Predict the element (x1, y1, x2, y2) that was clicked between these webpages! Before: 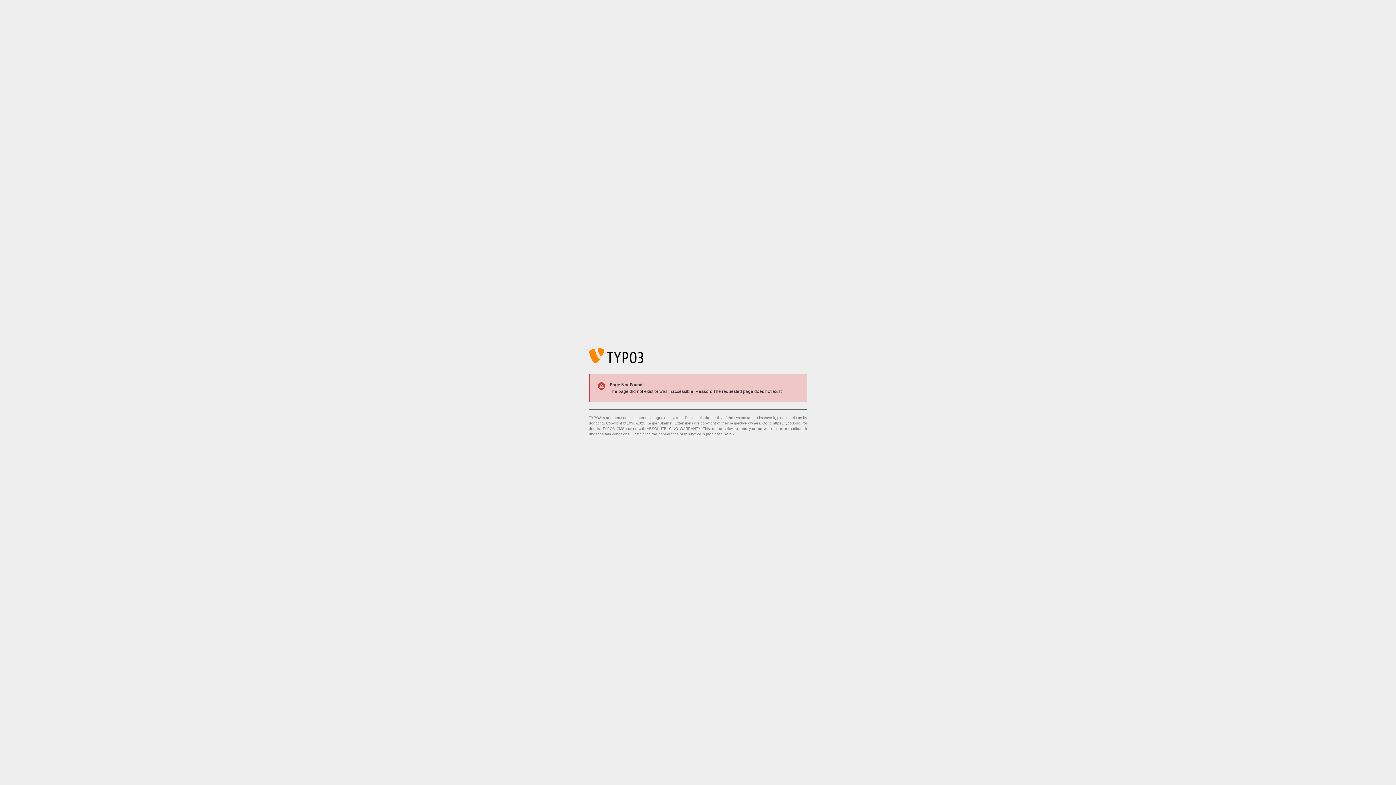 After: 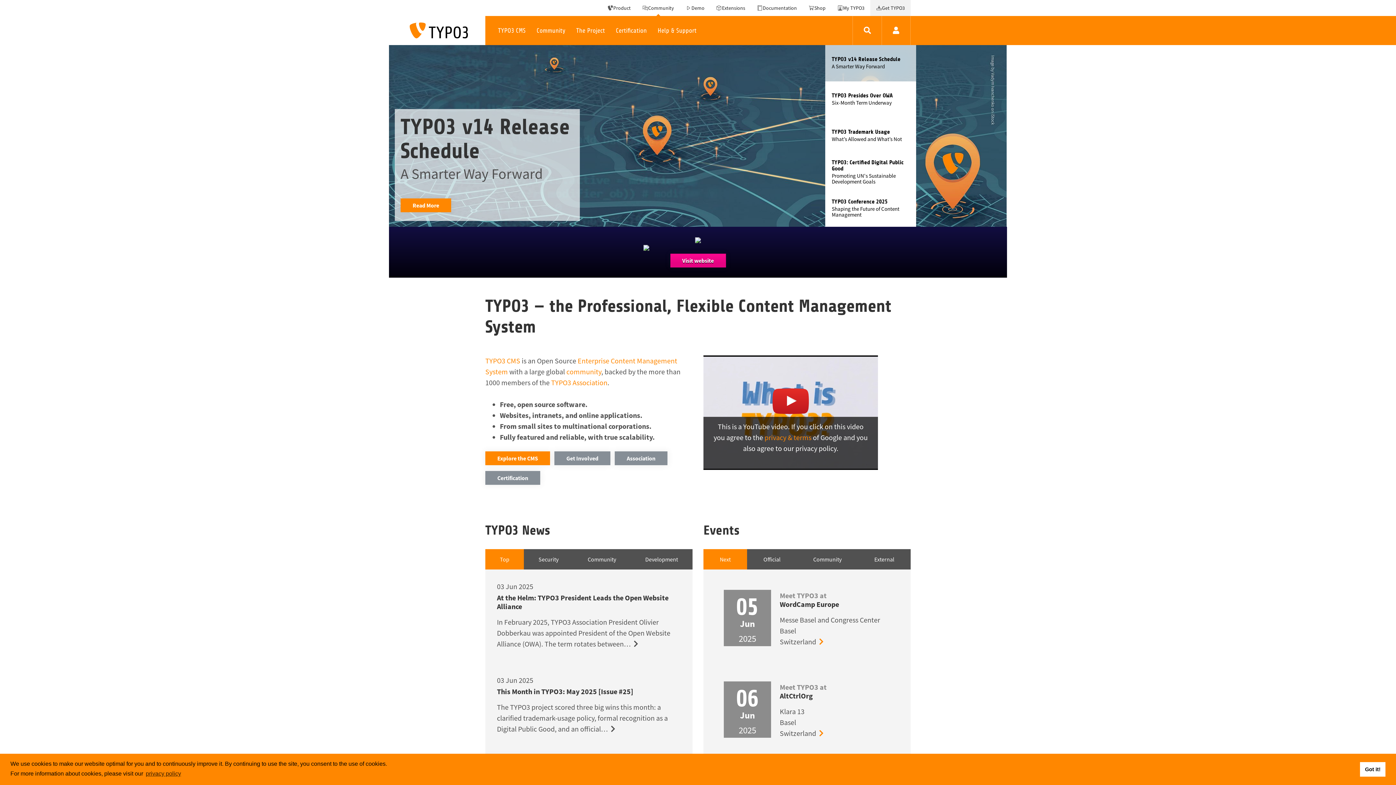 Action: bbox: (773, 421, 801, 425) label: https://typo3.org/